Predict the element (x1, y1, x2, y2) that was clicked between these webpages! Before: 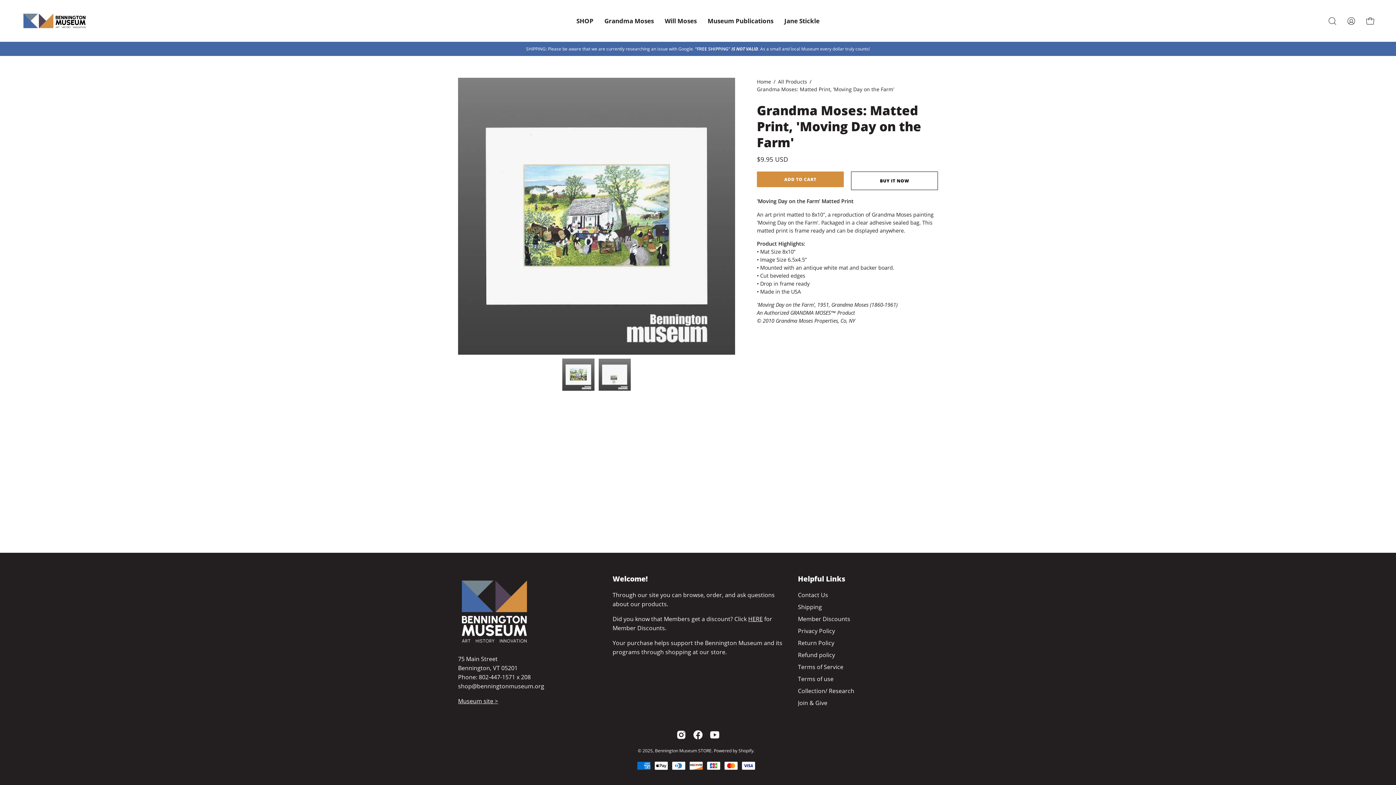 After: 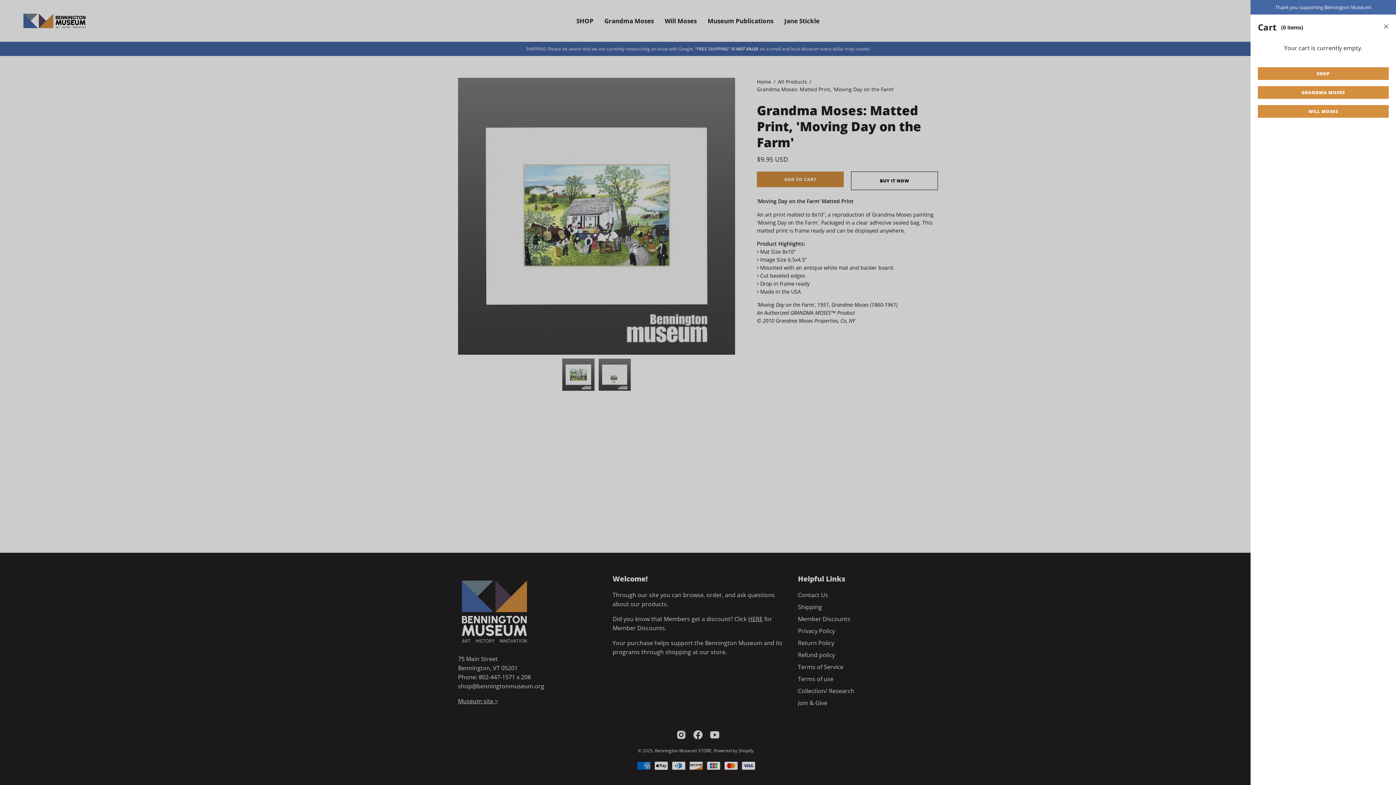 Action: label: Open cart bbox: (1362, 13, 1378, 28)